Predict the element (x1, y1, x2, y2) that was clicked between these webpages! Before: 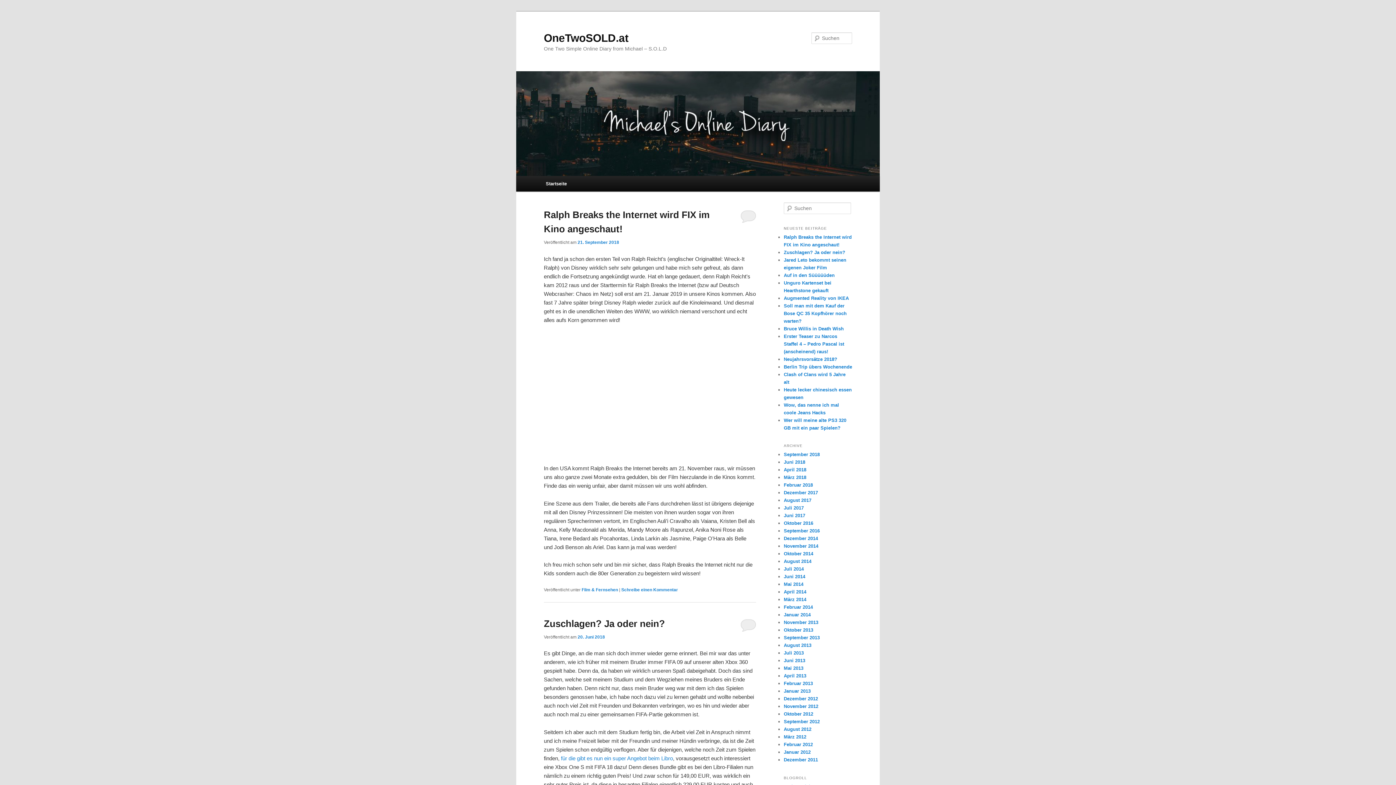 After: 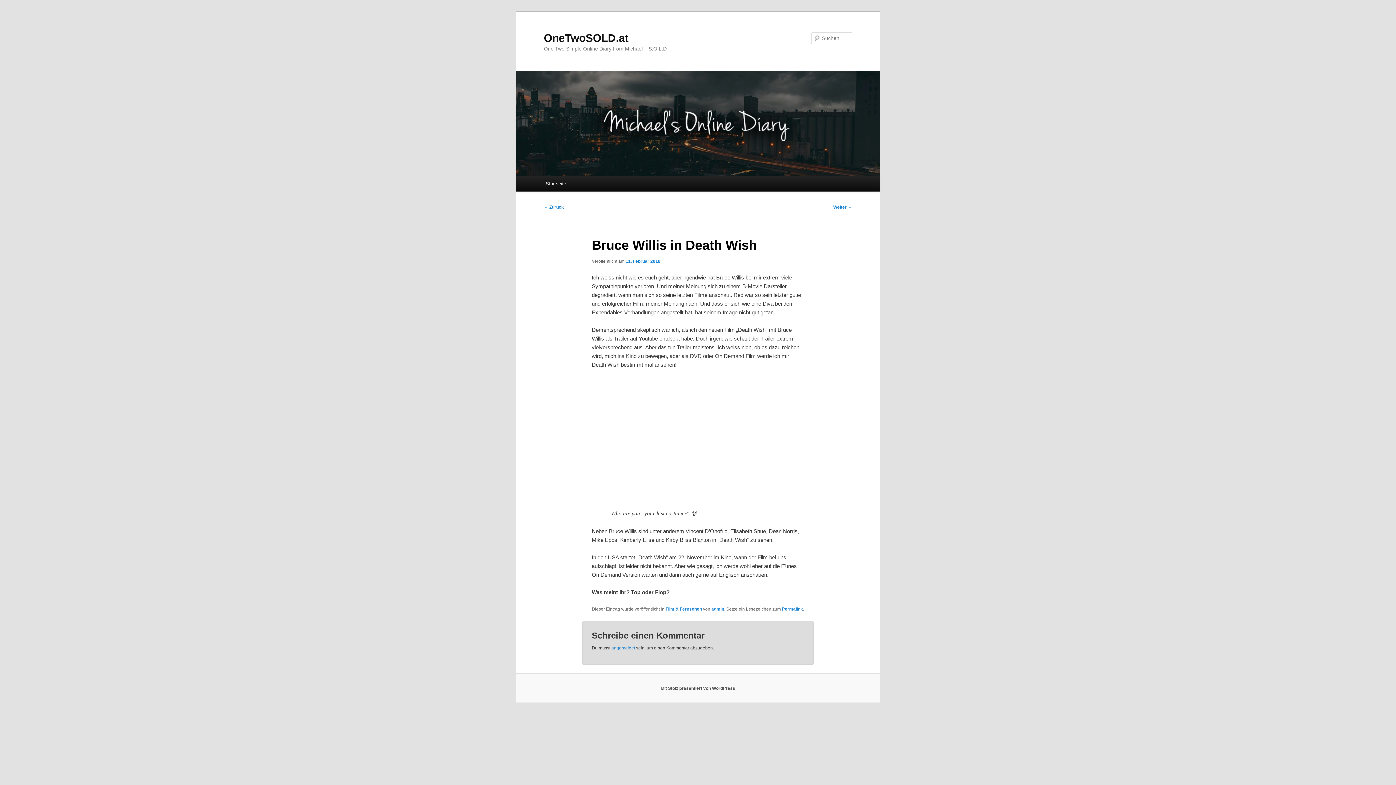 Action: label: Bruce Willis in Death Wish bbox: (784, 326, 844, 331)